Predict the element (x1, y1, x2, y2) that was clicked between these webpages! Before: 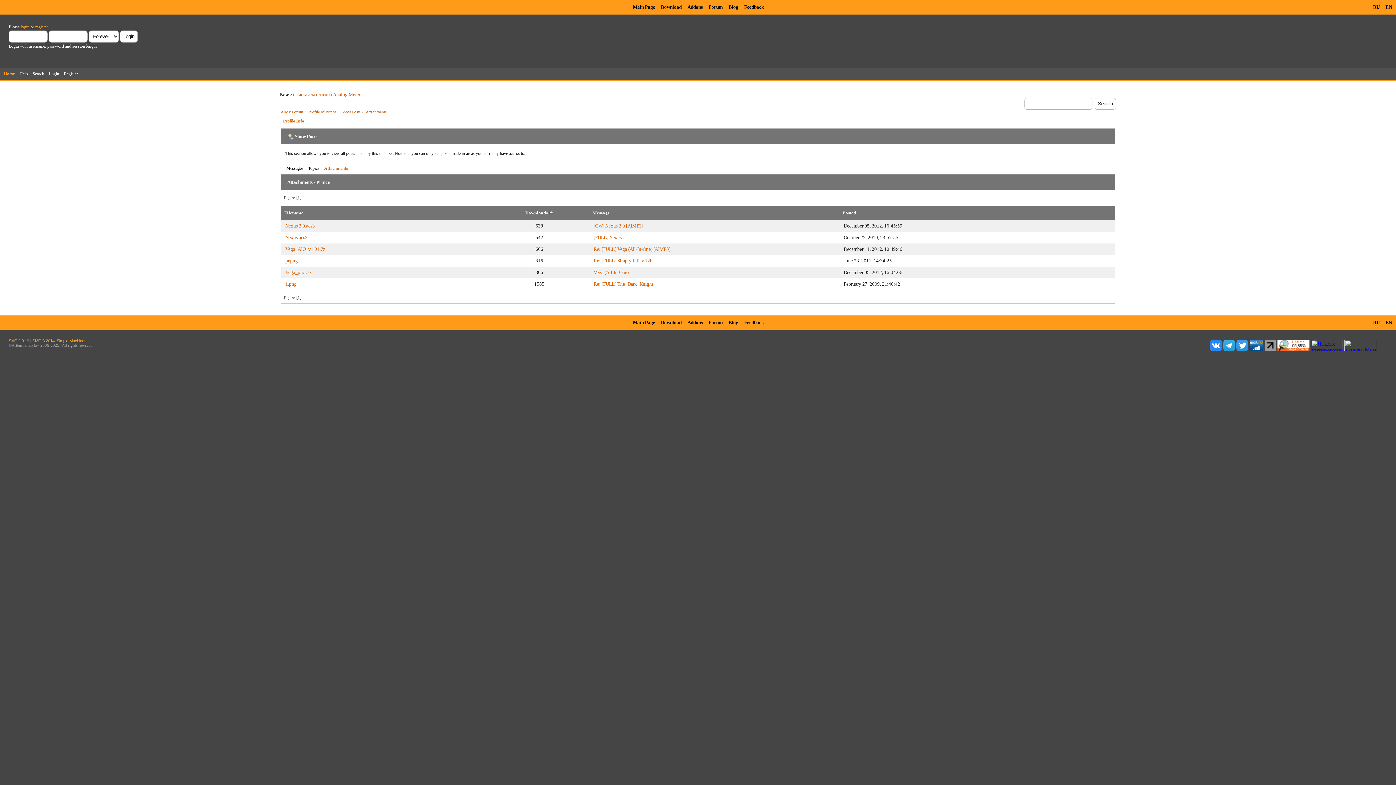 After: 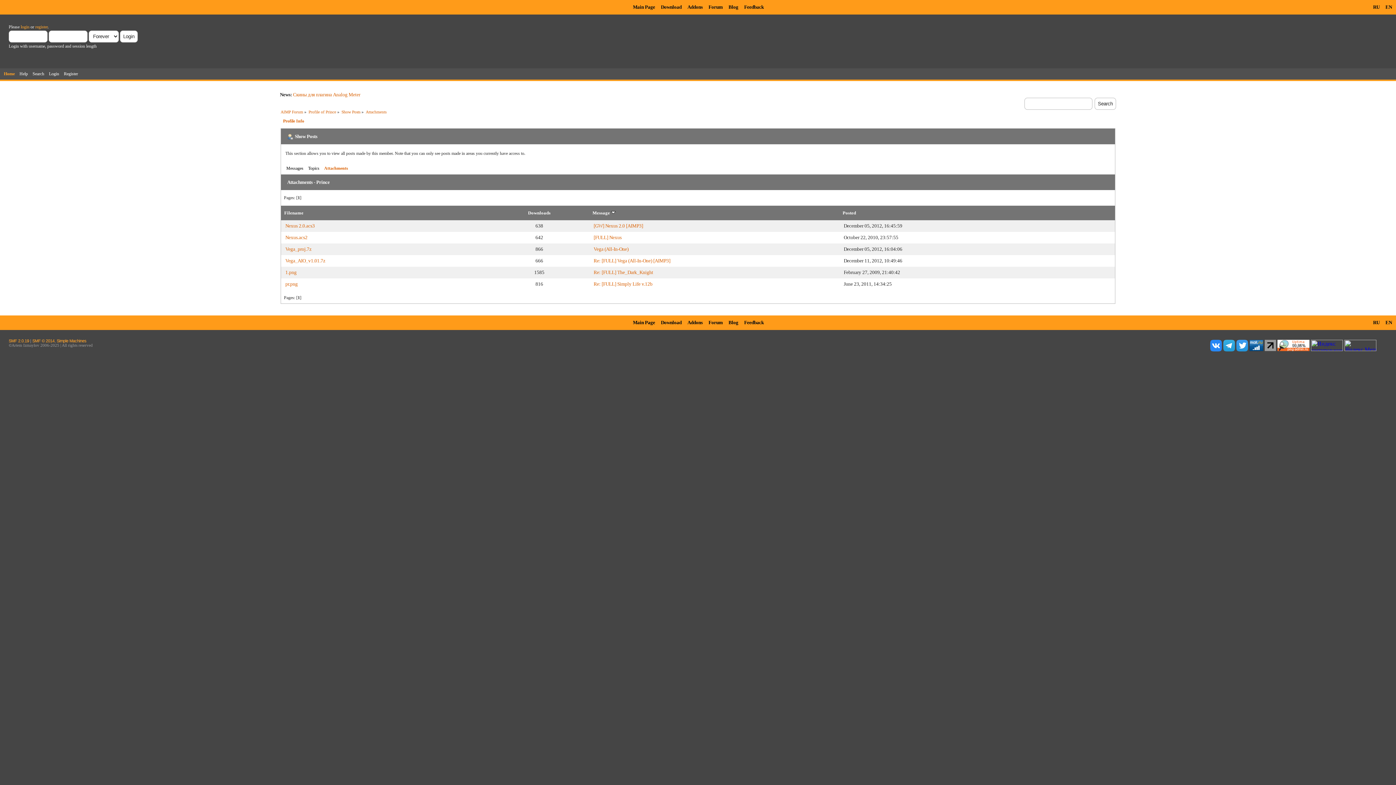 Action: label: Message bbox: (592, 210, 610, 215)